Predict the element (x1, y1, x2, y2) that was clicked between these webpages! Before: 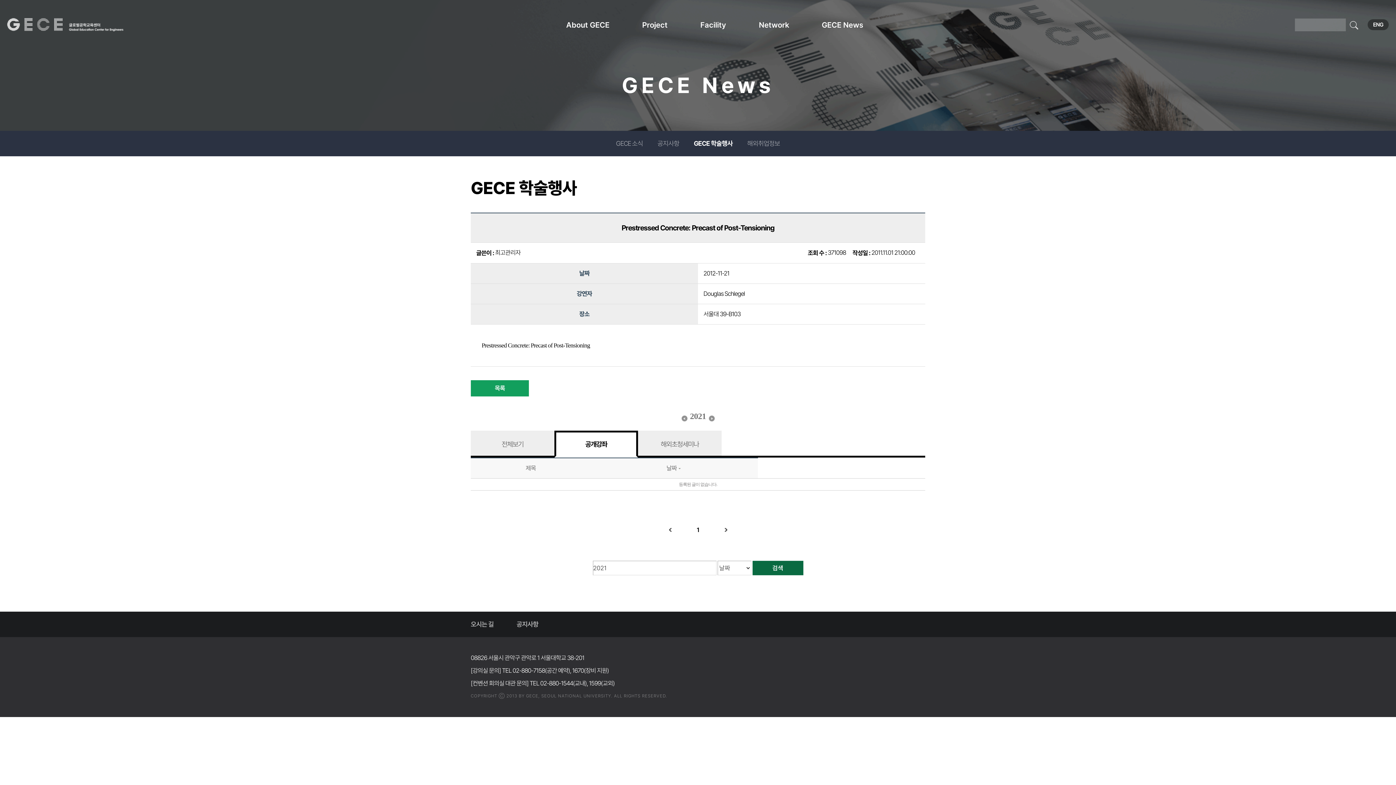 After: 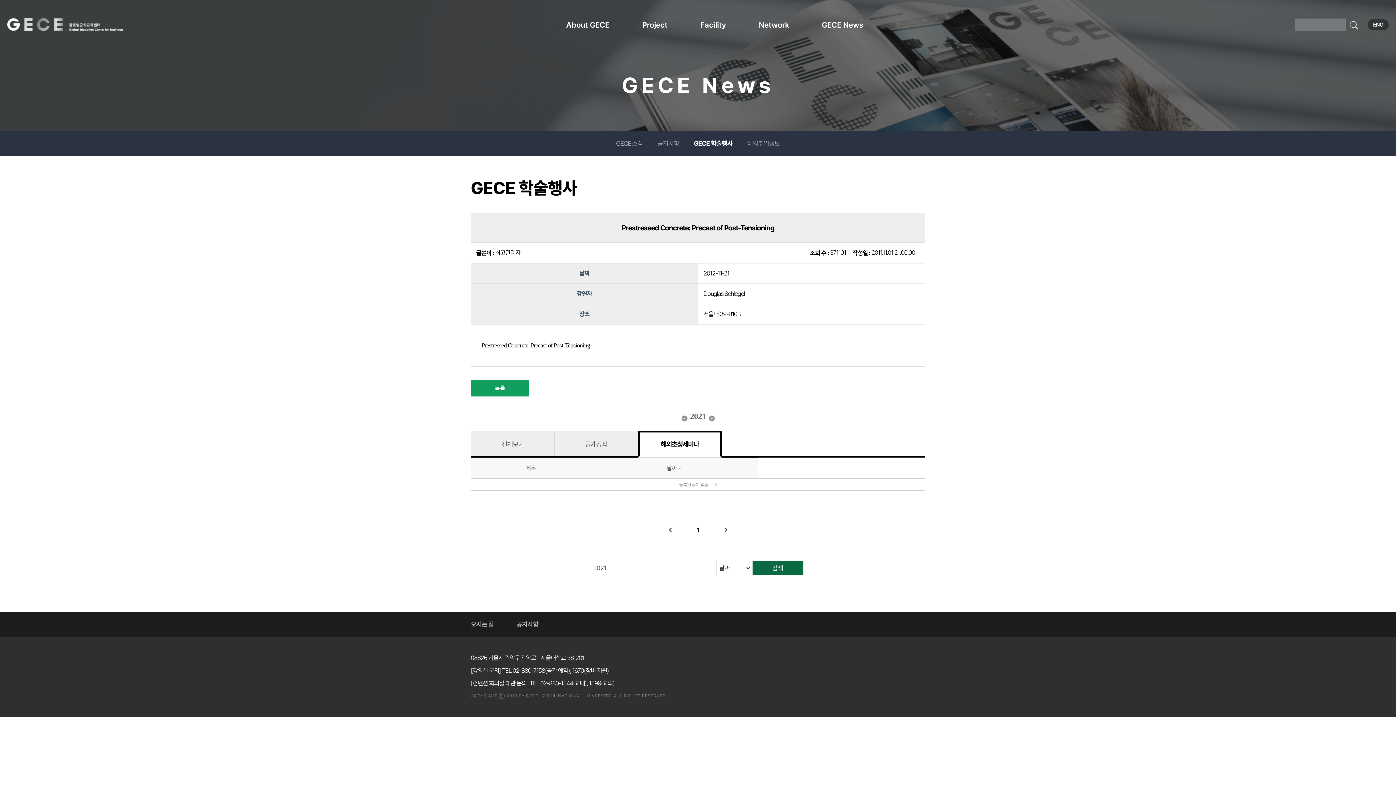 Action: label: 해외초청세미나 bbox: (640, 432, 720, 456)